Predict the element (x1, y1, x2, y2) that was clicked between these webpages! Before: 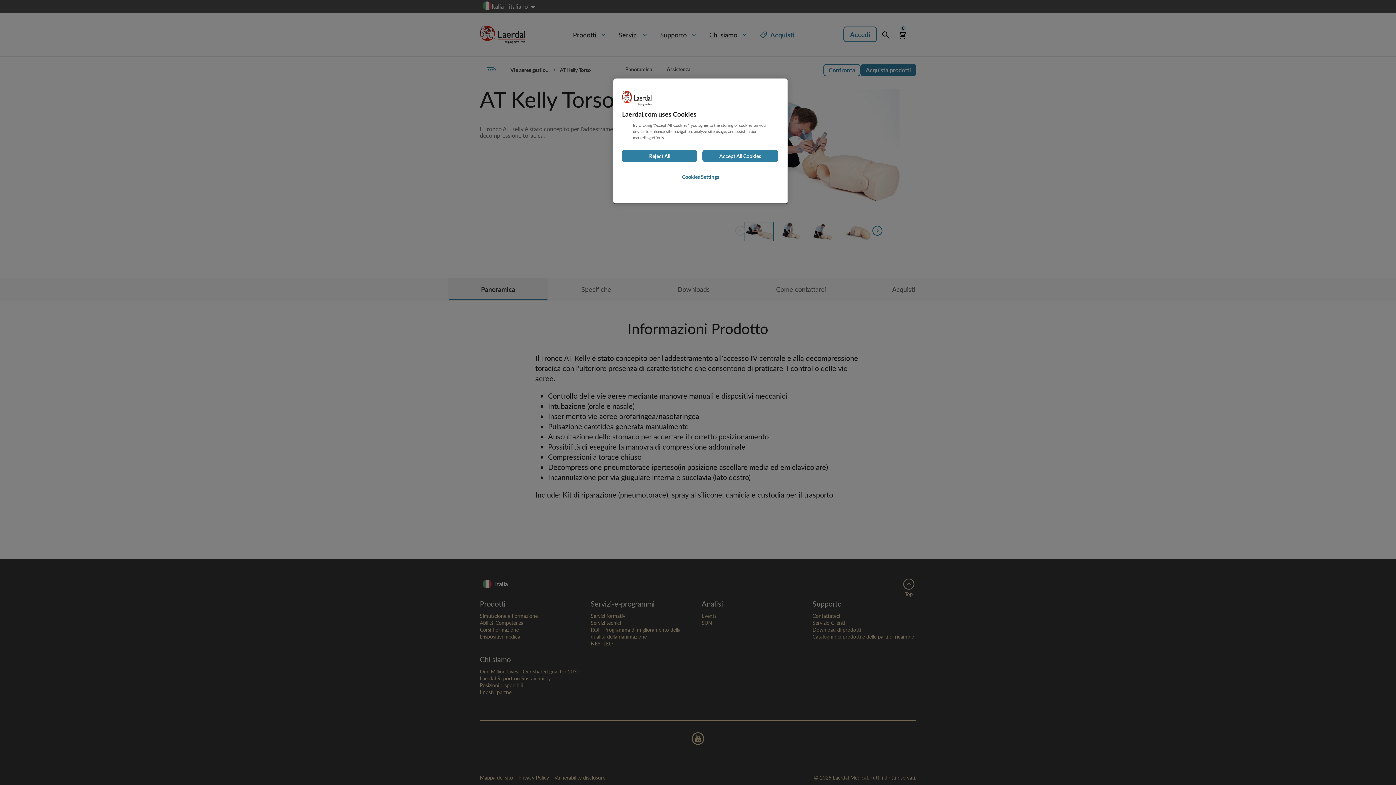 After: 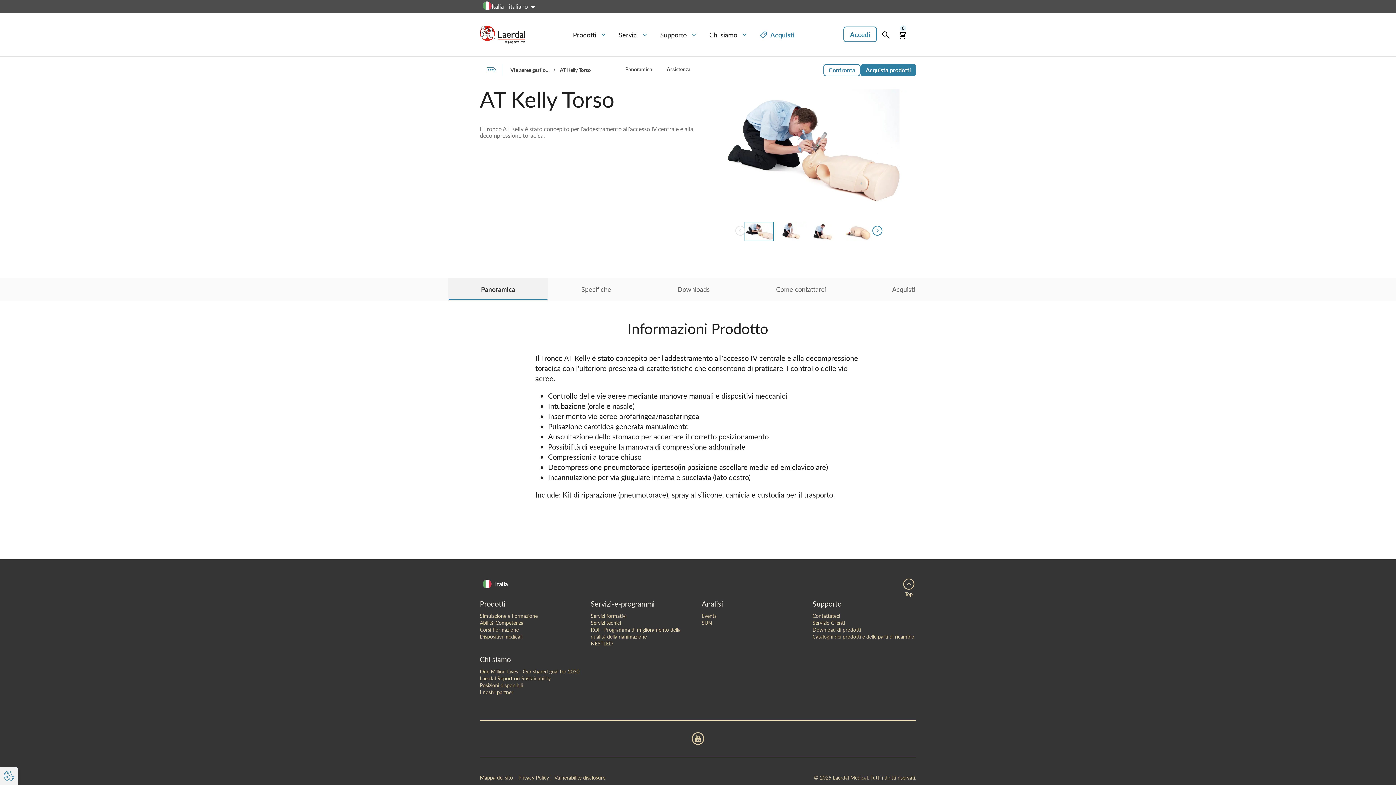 Action: bbox: (702, 149, 778, 162) label: Accept All Cookies